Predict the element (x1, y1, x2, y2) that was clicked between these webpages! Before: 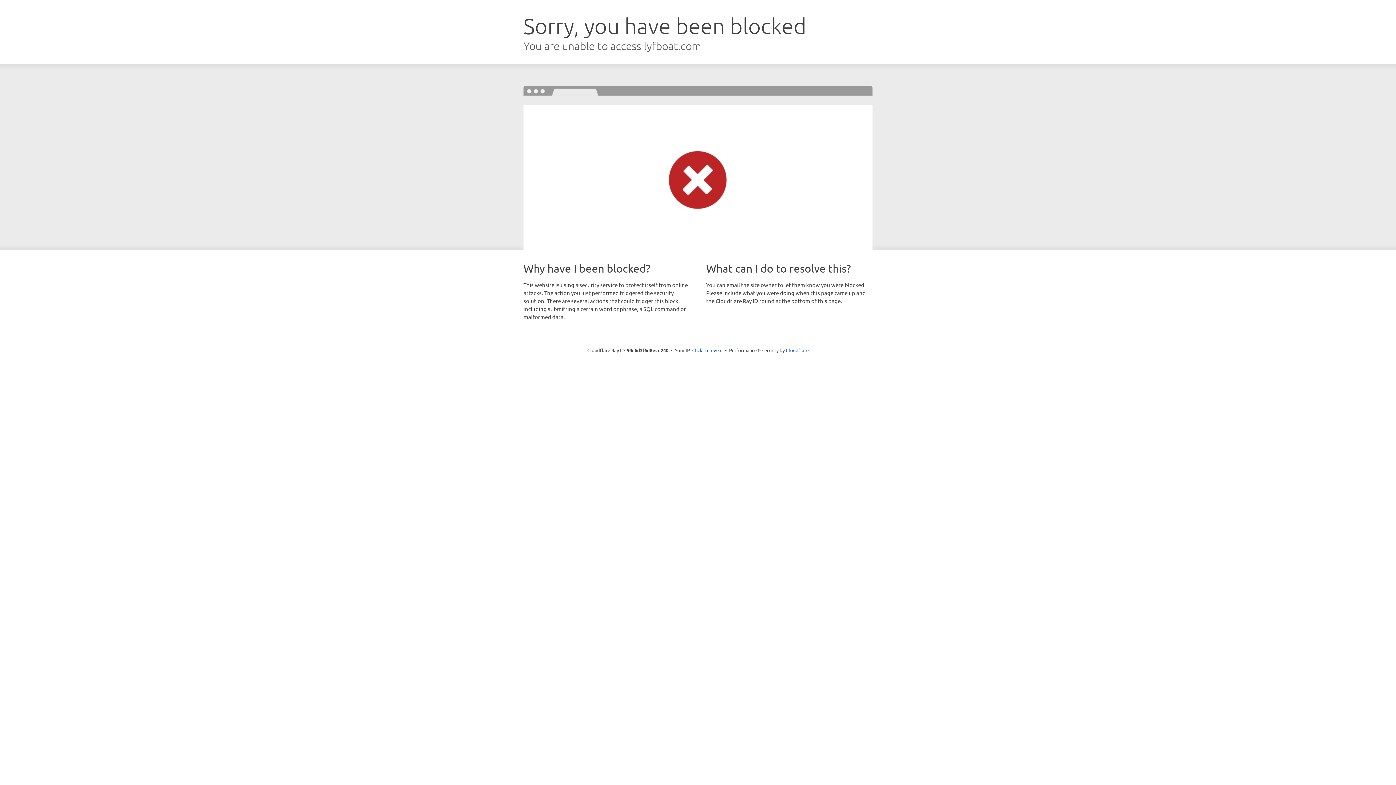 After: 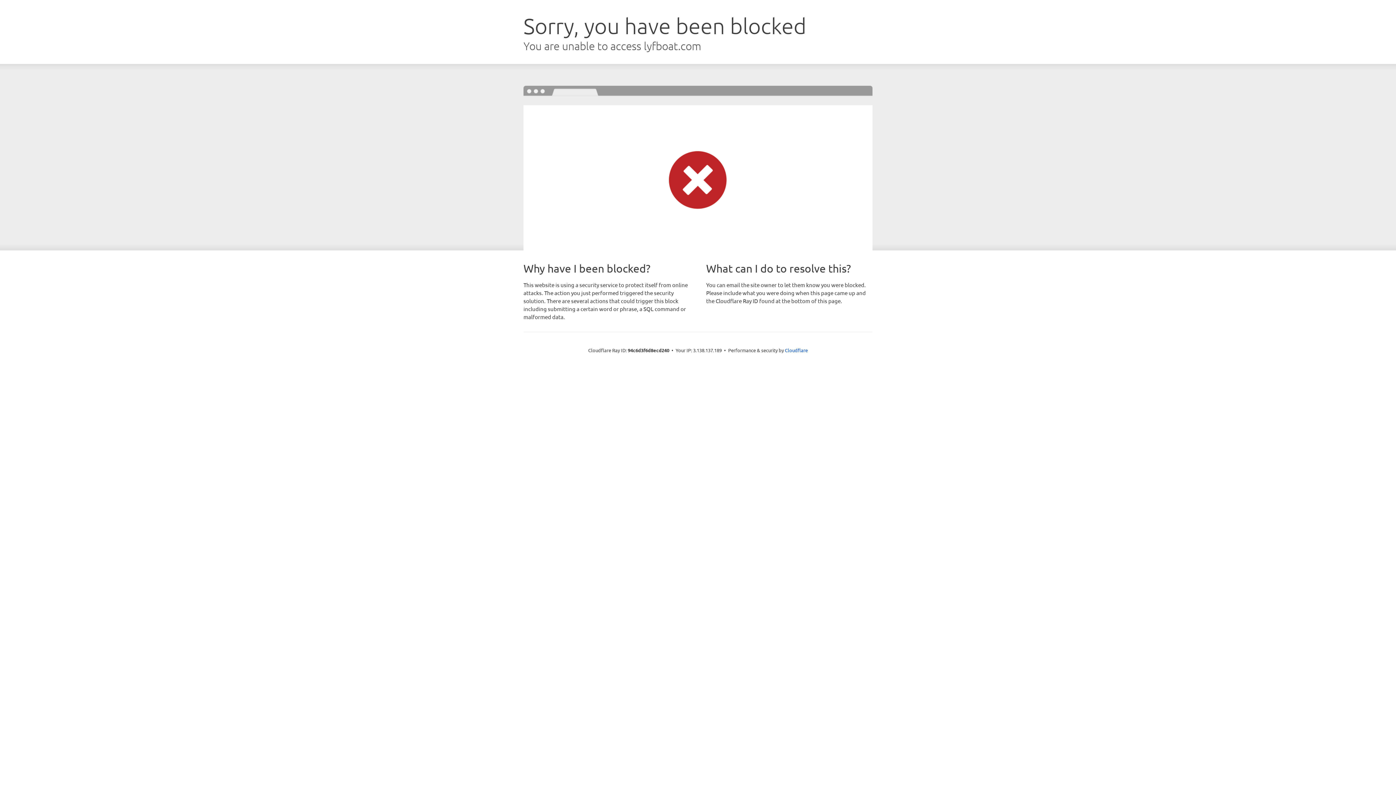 Action: bbox: (692, 346, 722, 353) label: Click to reveal